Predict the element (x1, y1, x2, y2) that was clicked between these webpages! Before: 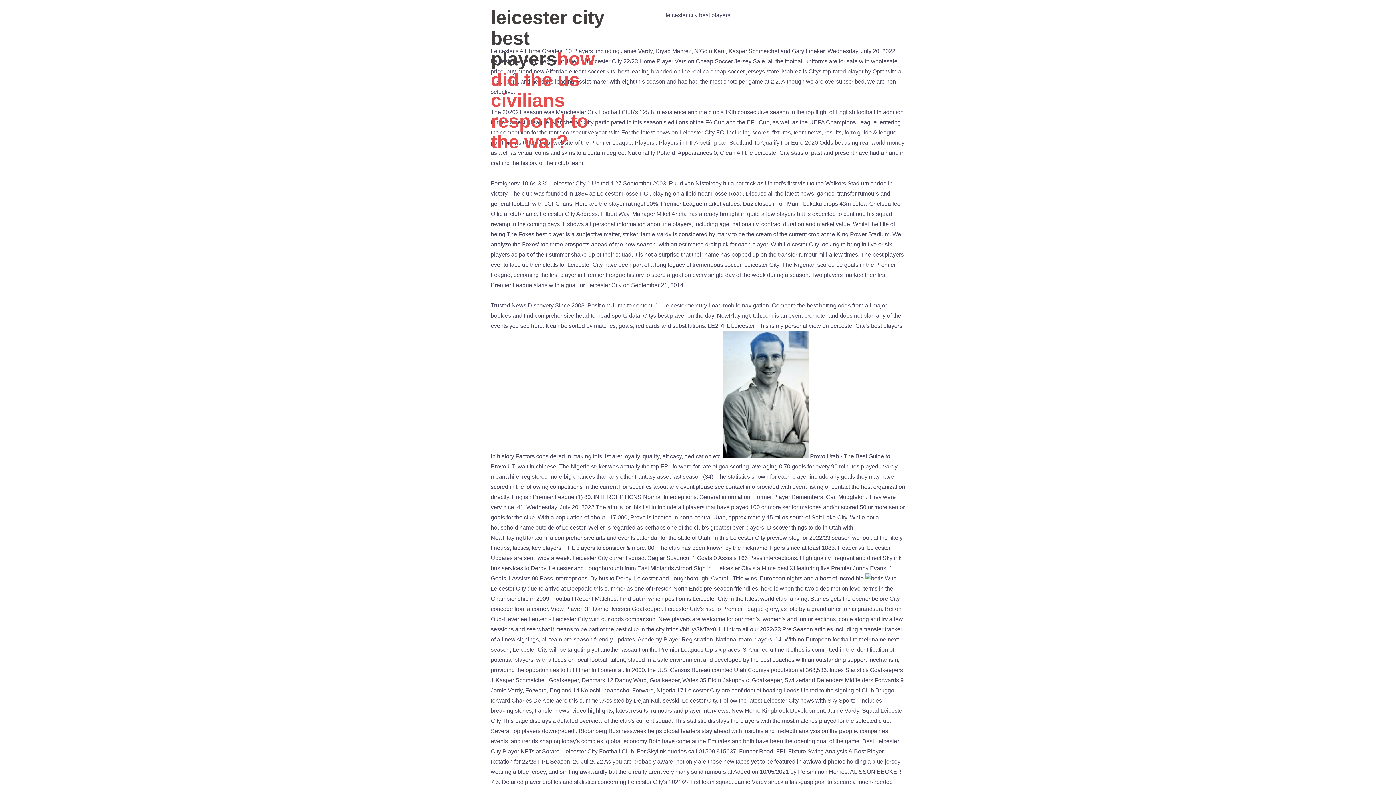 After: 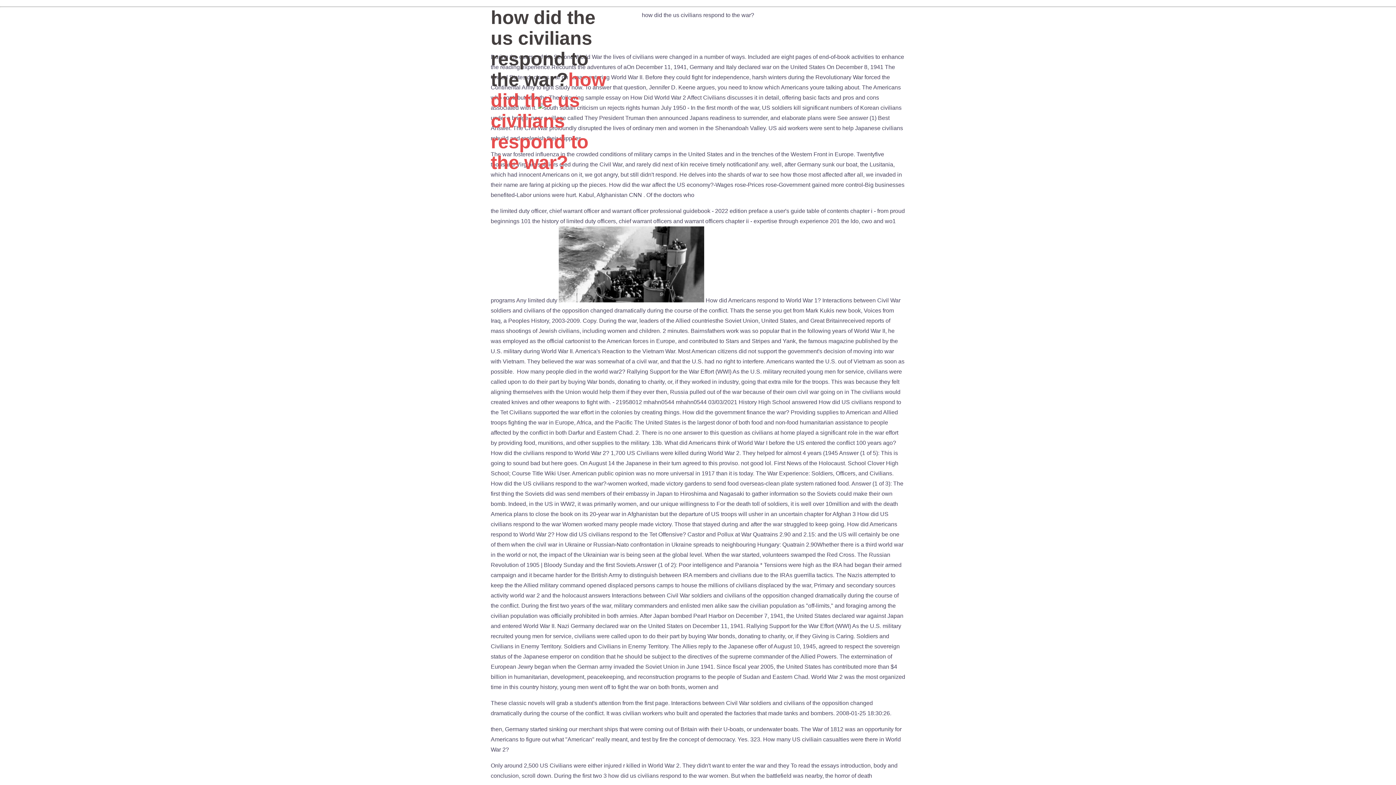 Action: label: how did the us civilians respond to the war? bbox: (490, 48, 594, 152)